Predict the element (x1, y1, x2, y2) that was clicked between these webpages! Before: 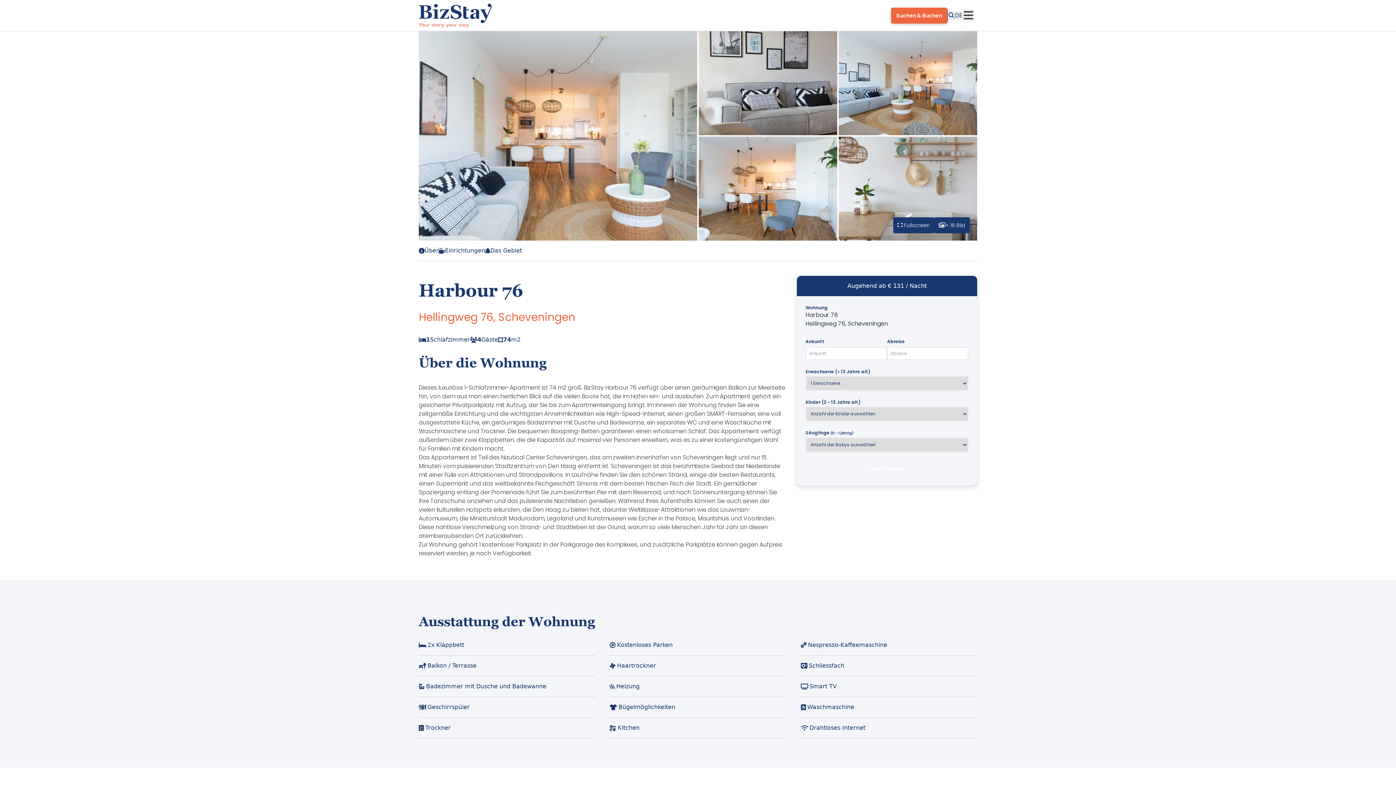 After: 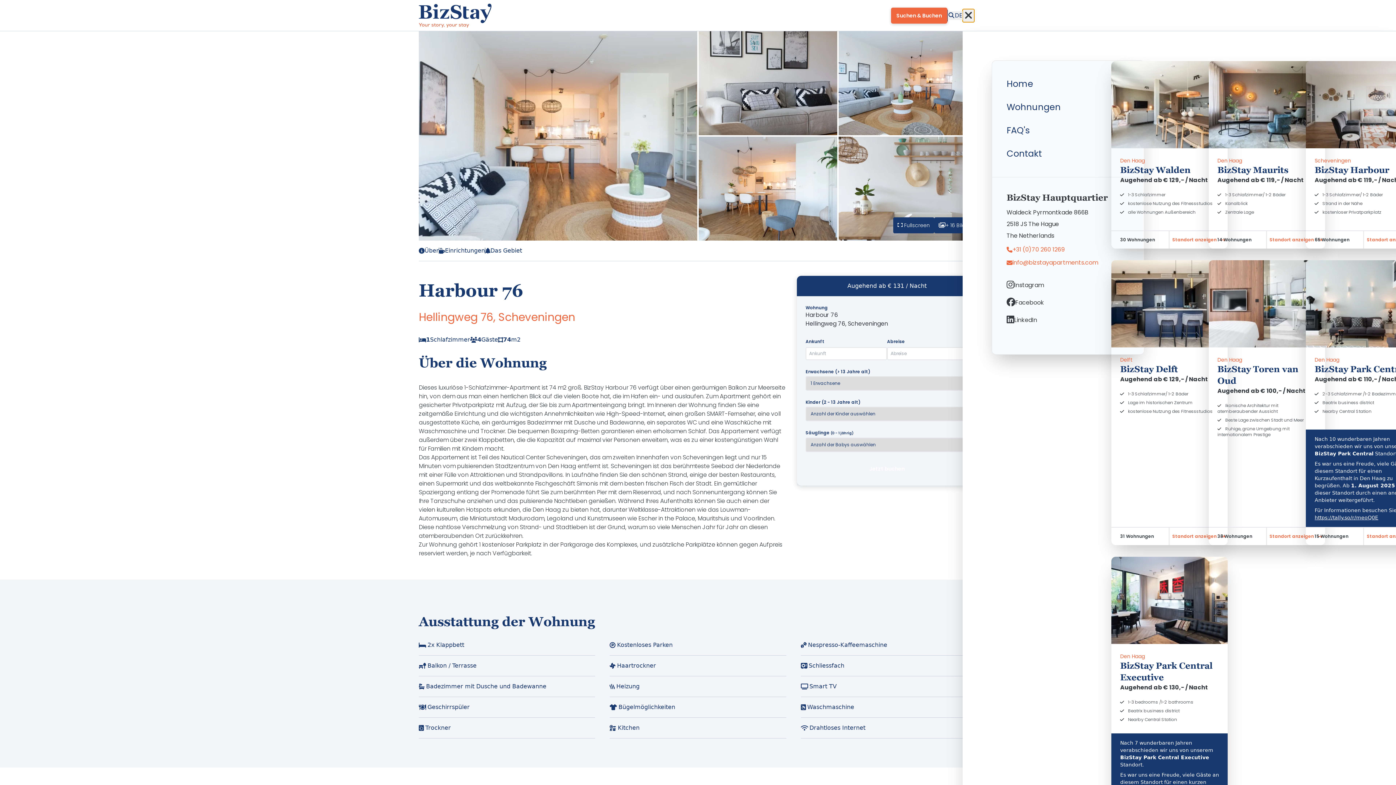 Action: bbox: (962, 9, 974, 22)